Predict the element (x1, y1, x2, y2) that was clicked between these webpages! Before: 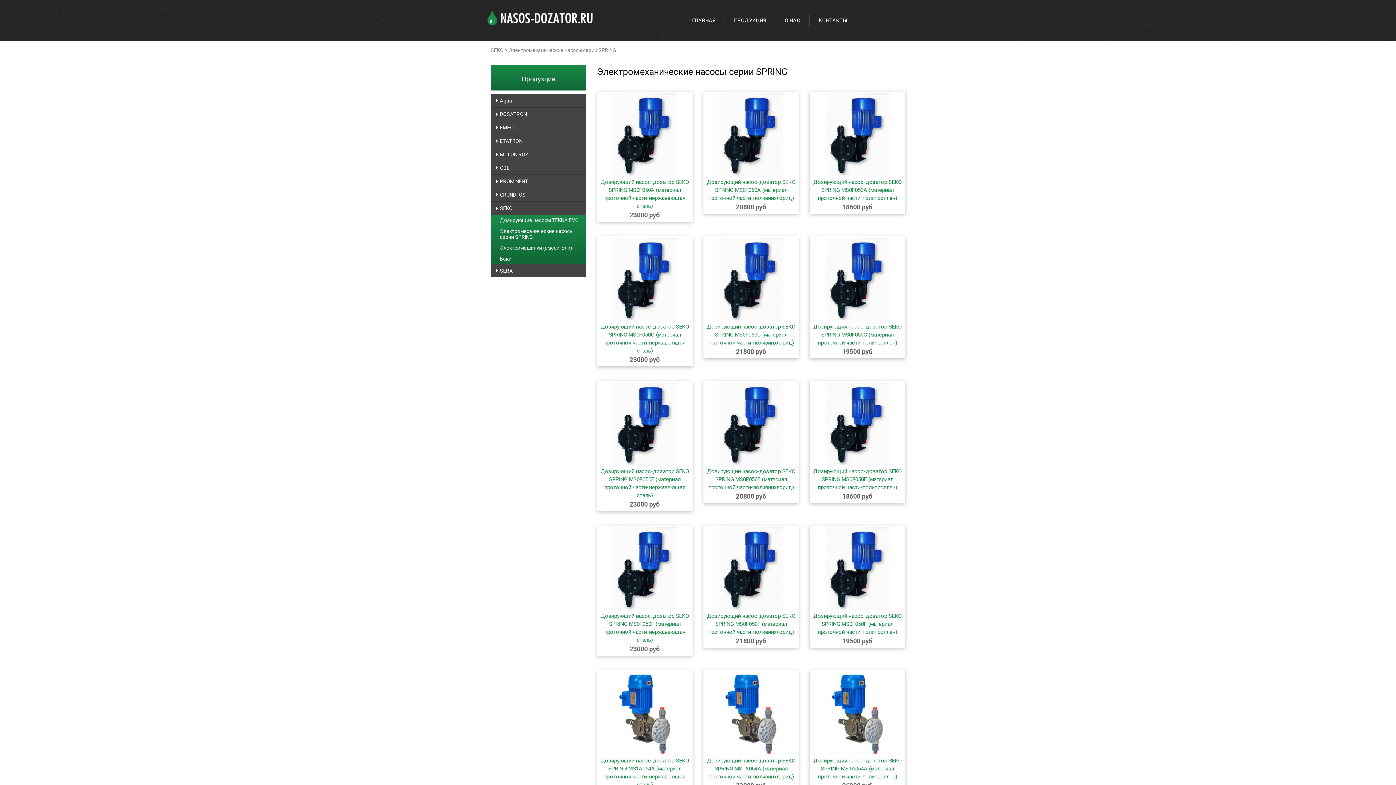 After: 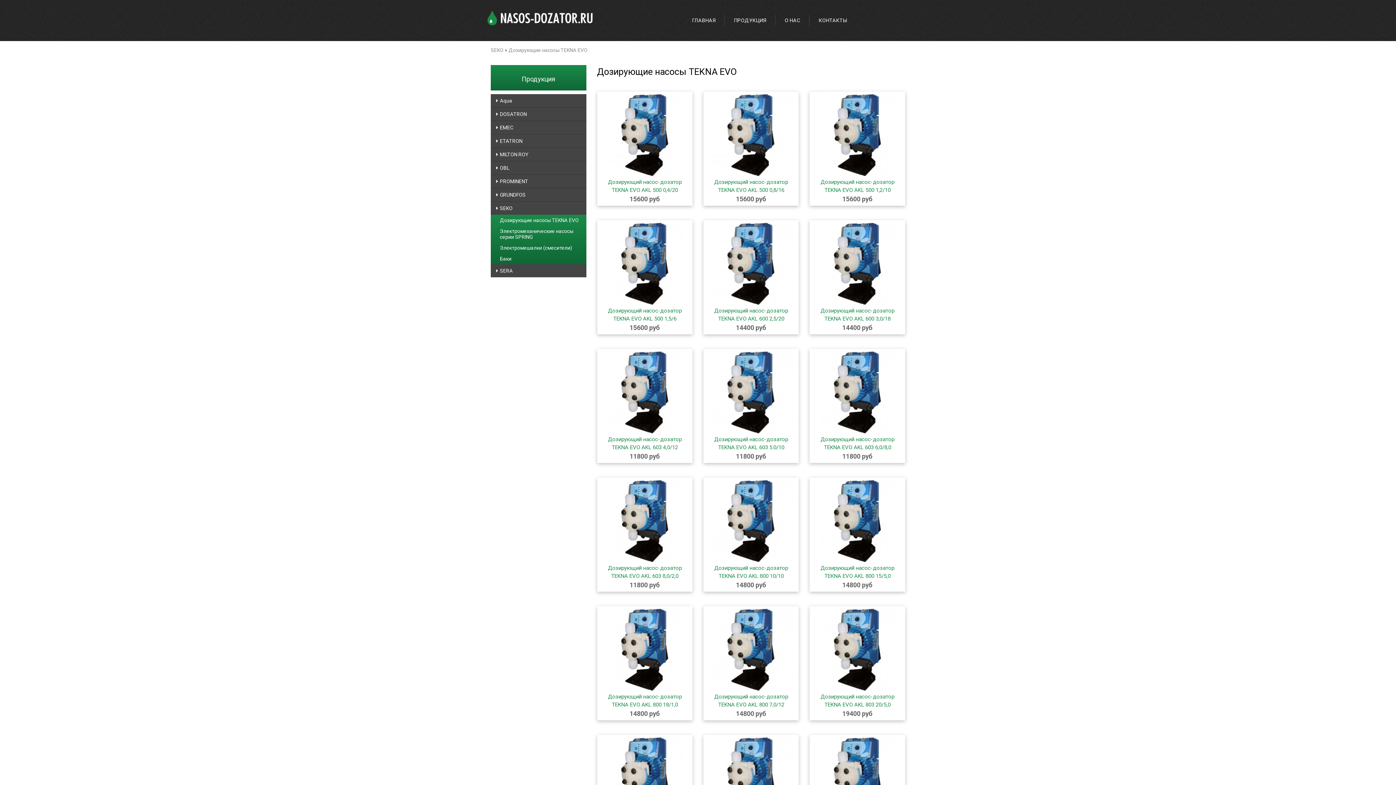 Action: label: SEKO bbox: (500, 205, 512, 211)